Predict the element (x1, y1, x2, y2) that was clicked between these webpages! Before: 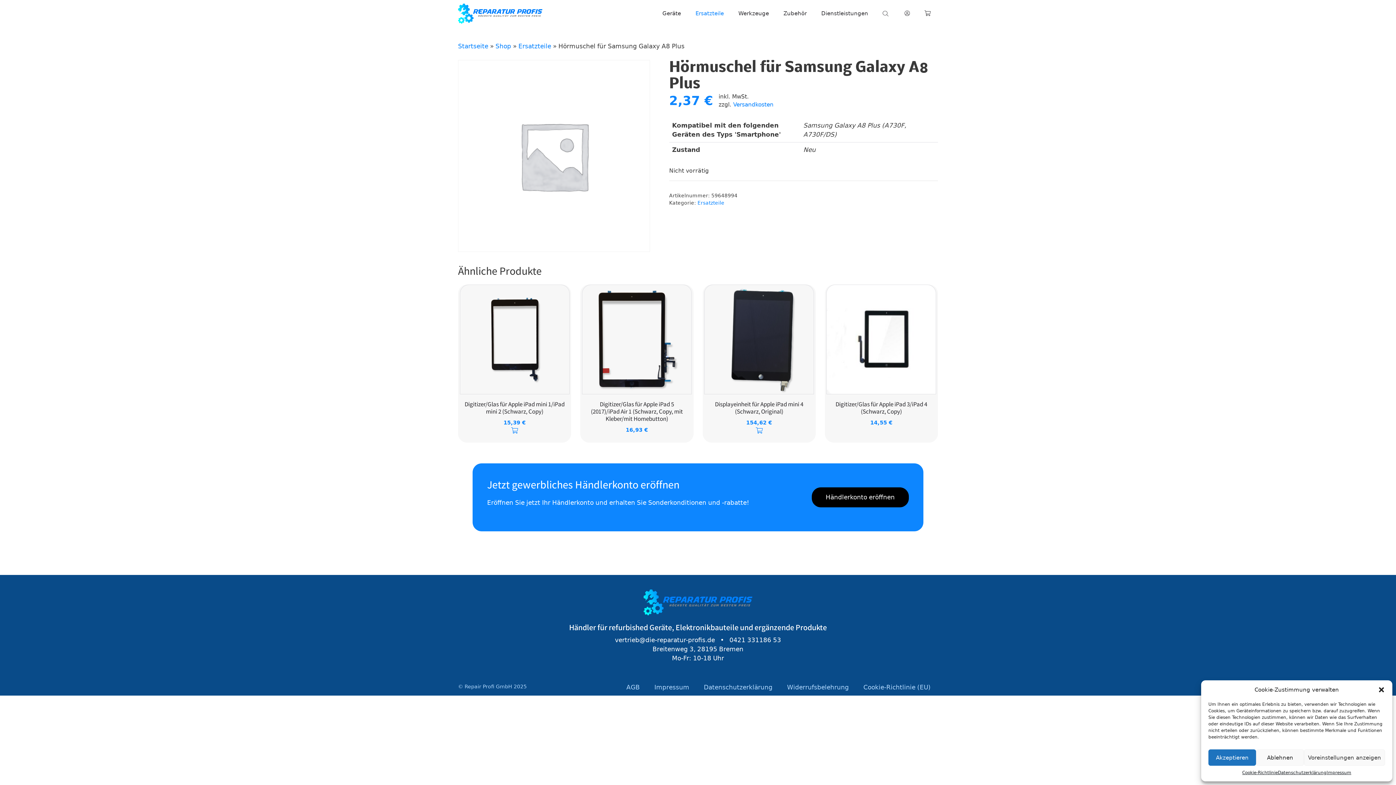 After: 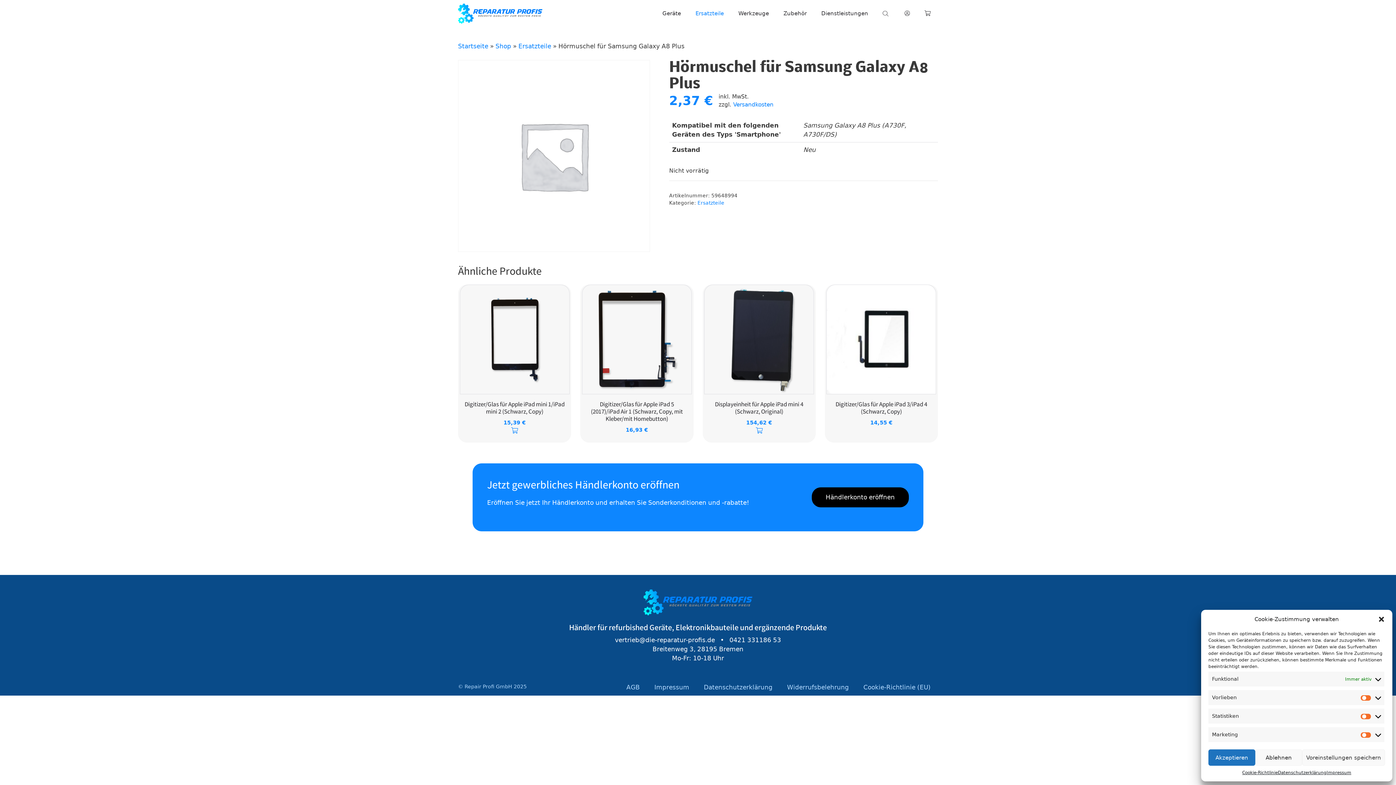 Action: label: Voreinstellungen anzeigen bbox: (1304, 749, 1385, 766)